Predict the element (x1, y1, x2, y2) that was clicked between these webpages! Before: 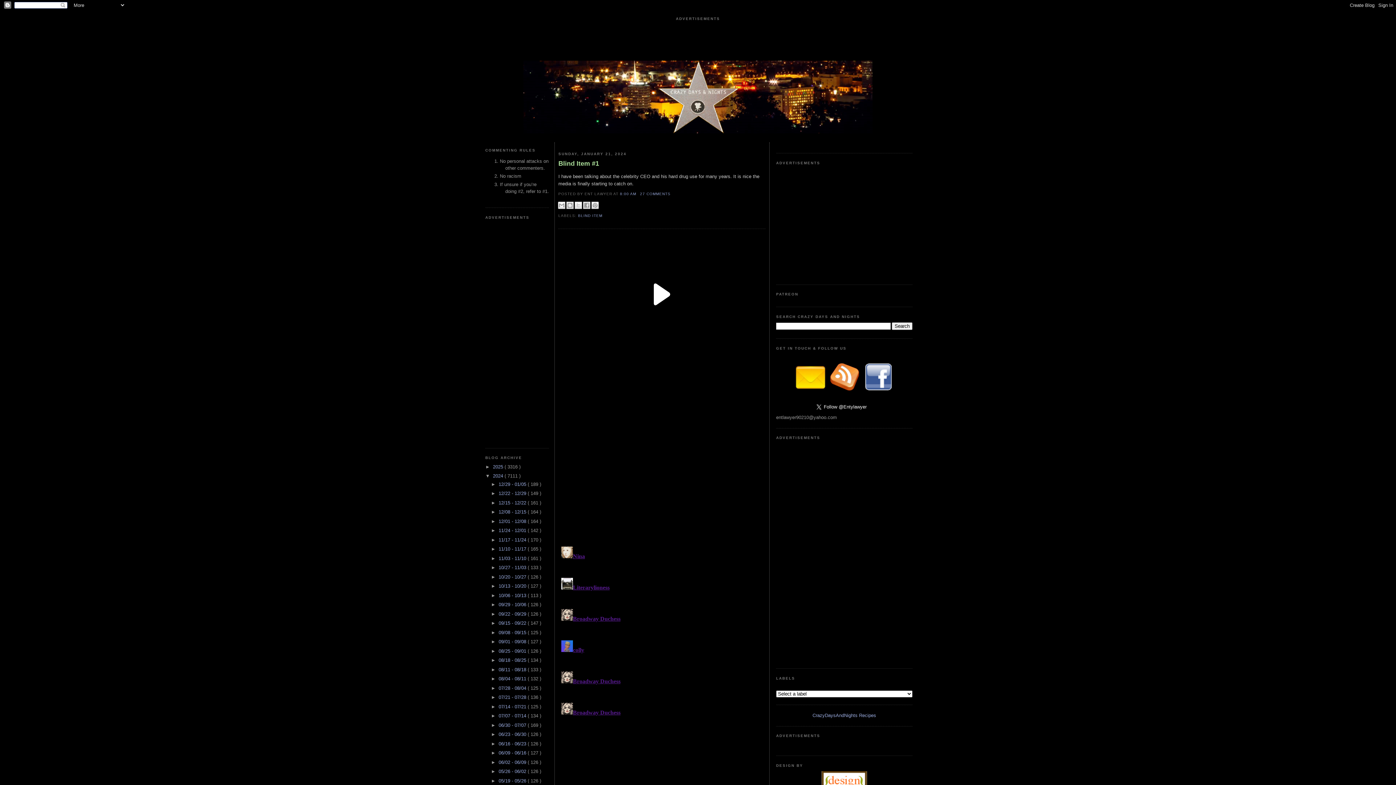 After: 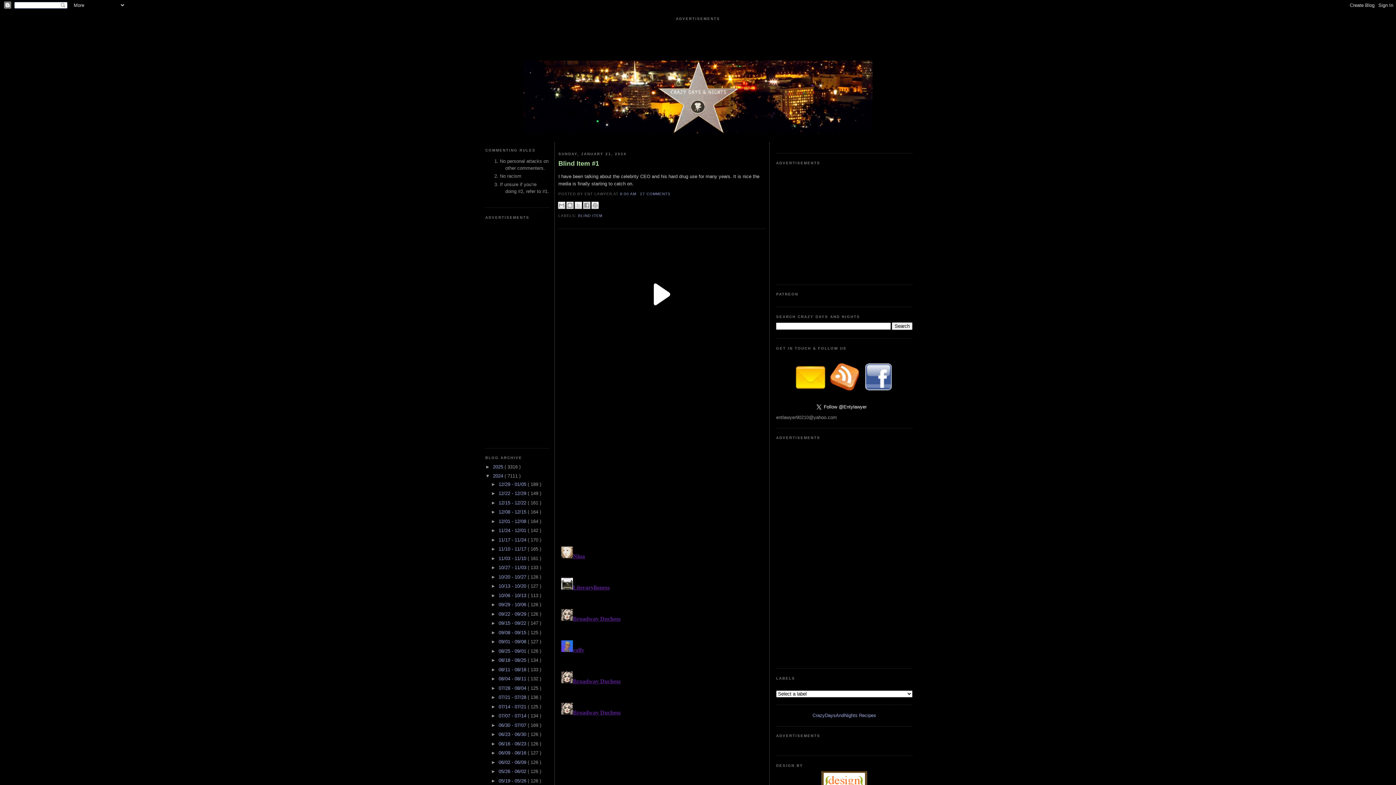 Action: bbox: (794, 389, 826, 394)